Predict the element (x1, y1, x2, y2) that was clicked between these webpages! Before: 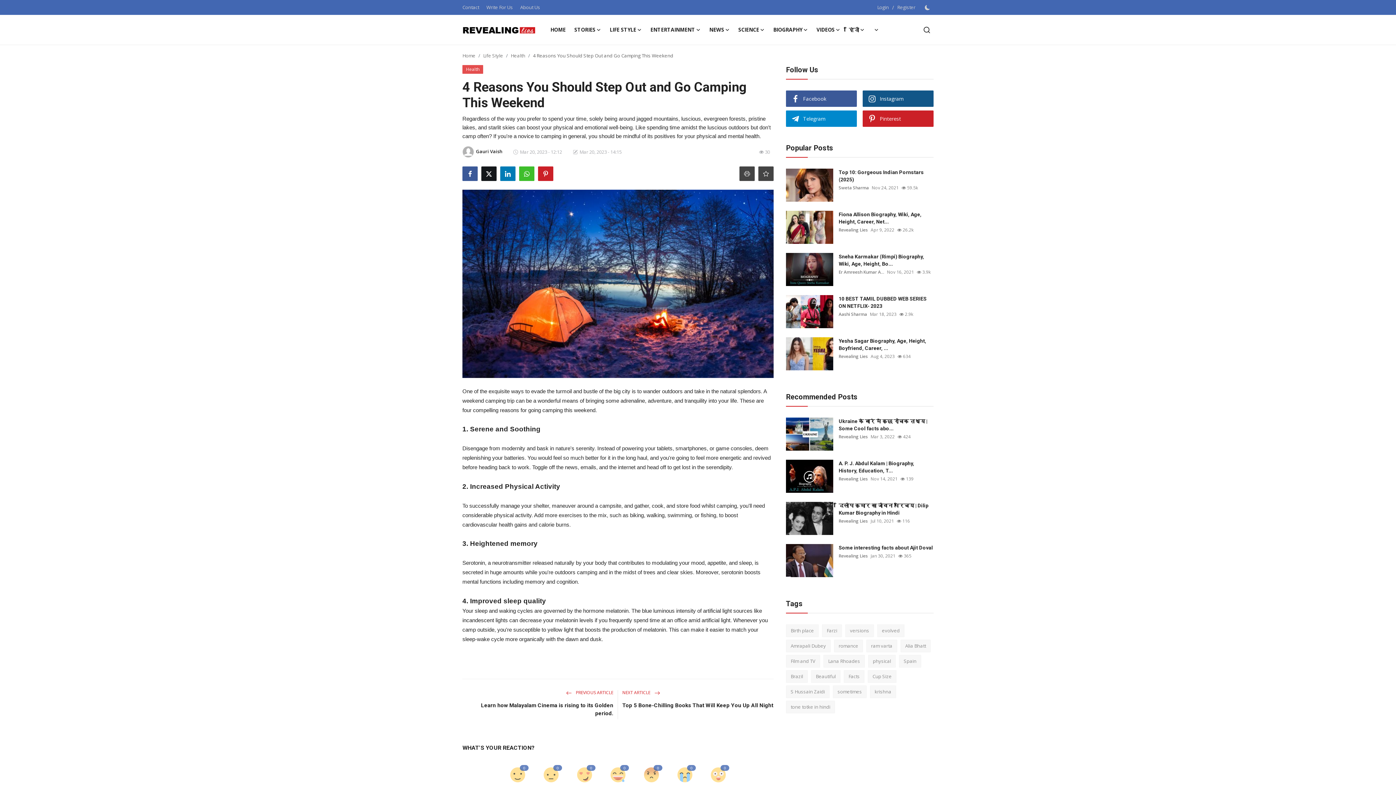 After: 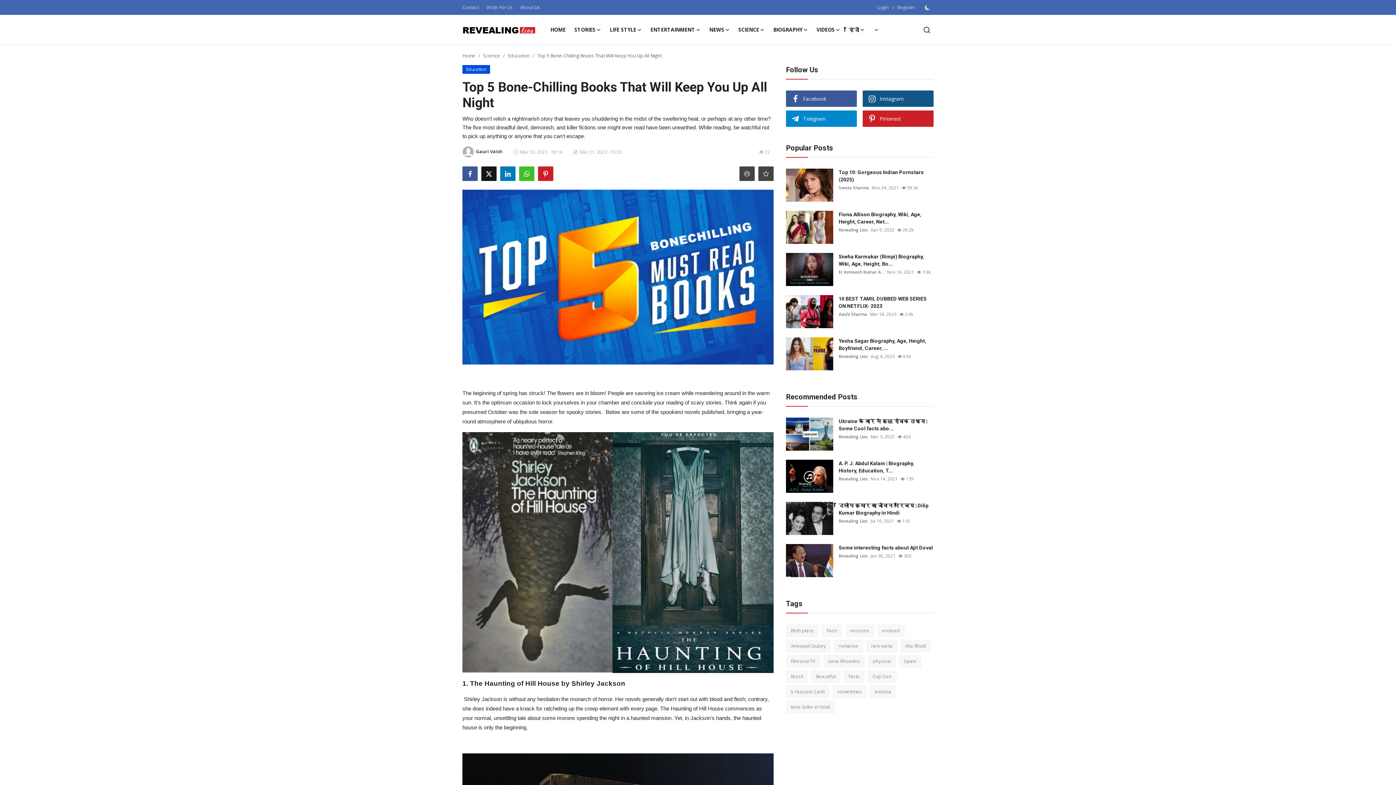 Action: label: NEXT ARTICLE  bbox: (622, 689, 660, 695)